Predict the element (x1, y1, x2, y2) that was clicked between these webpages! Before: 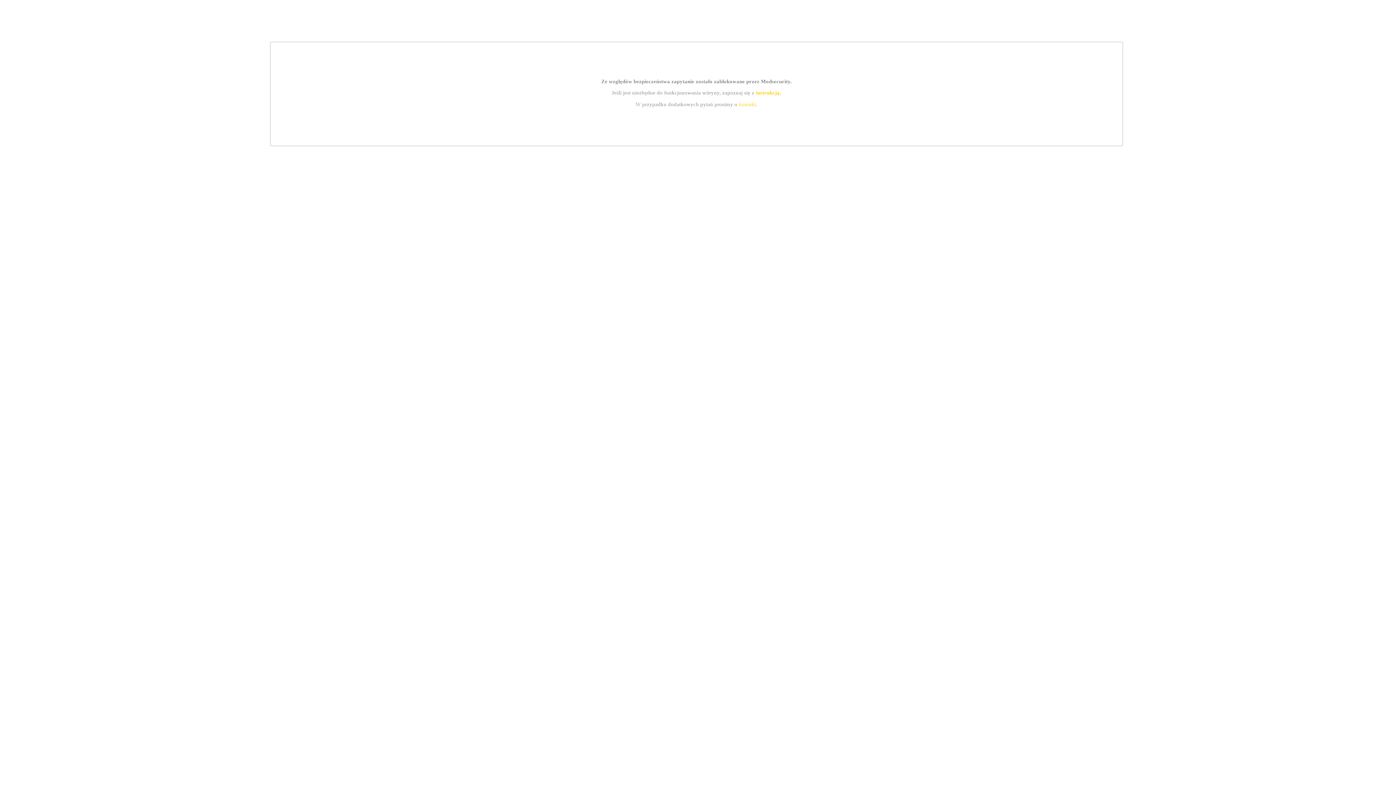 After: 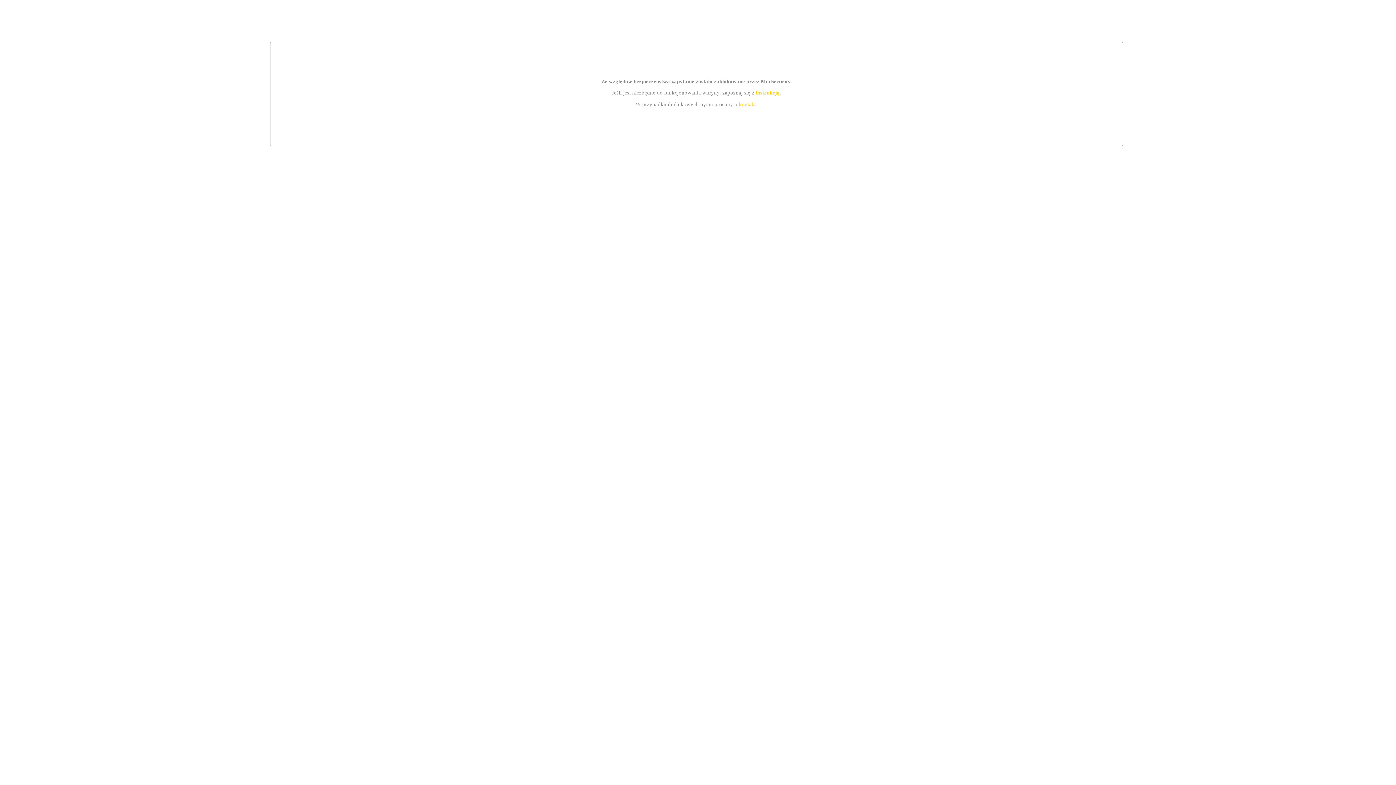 Action: bbox: (755, 89, 779, 95) label: instrukcją